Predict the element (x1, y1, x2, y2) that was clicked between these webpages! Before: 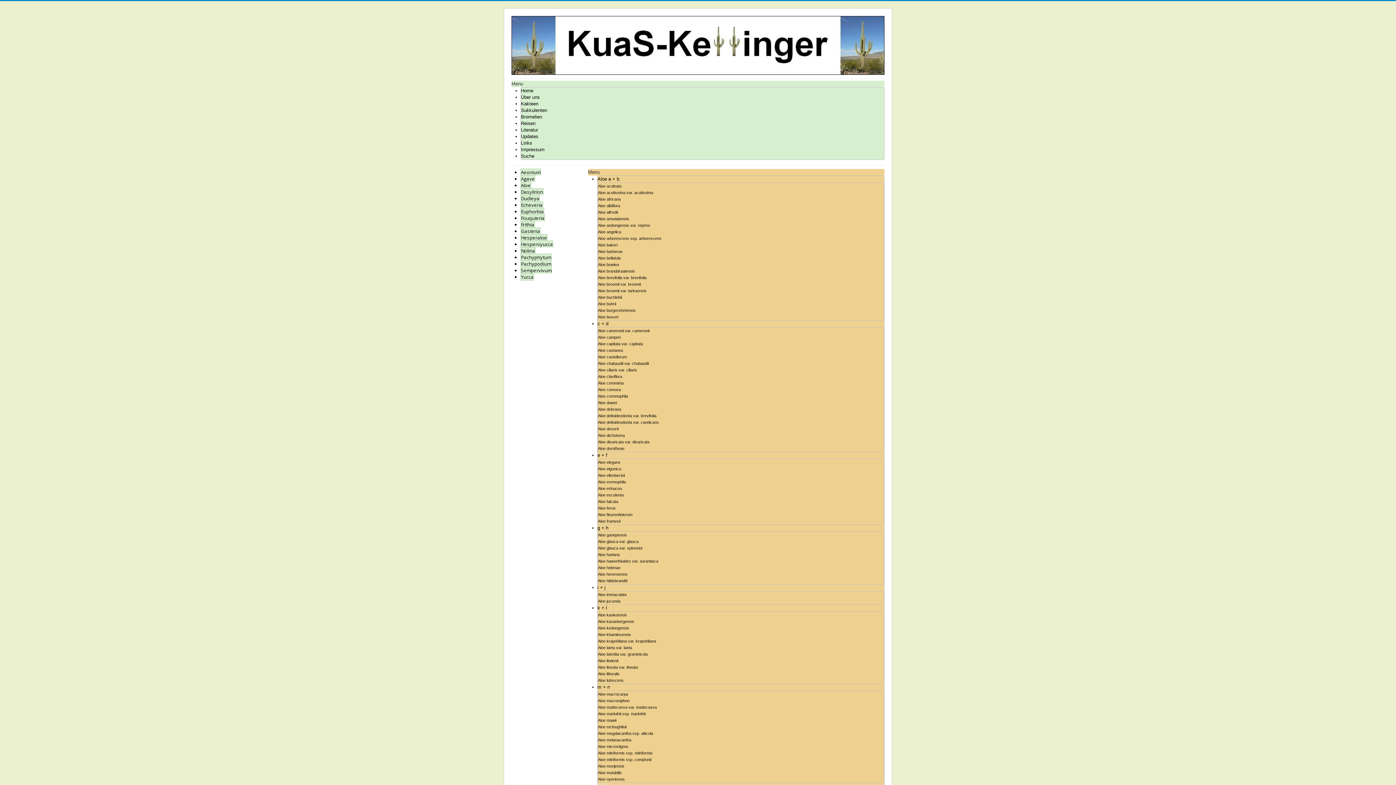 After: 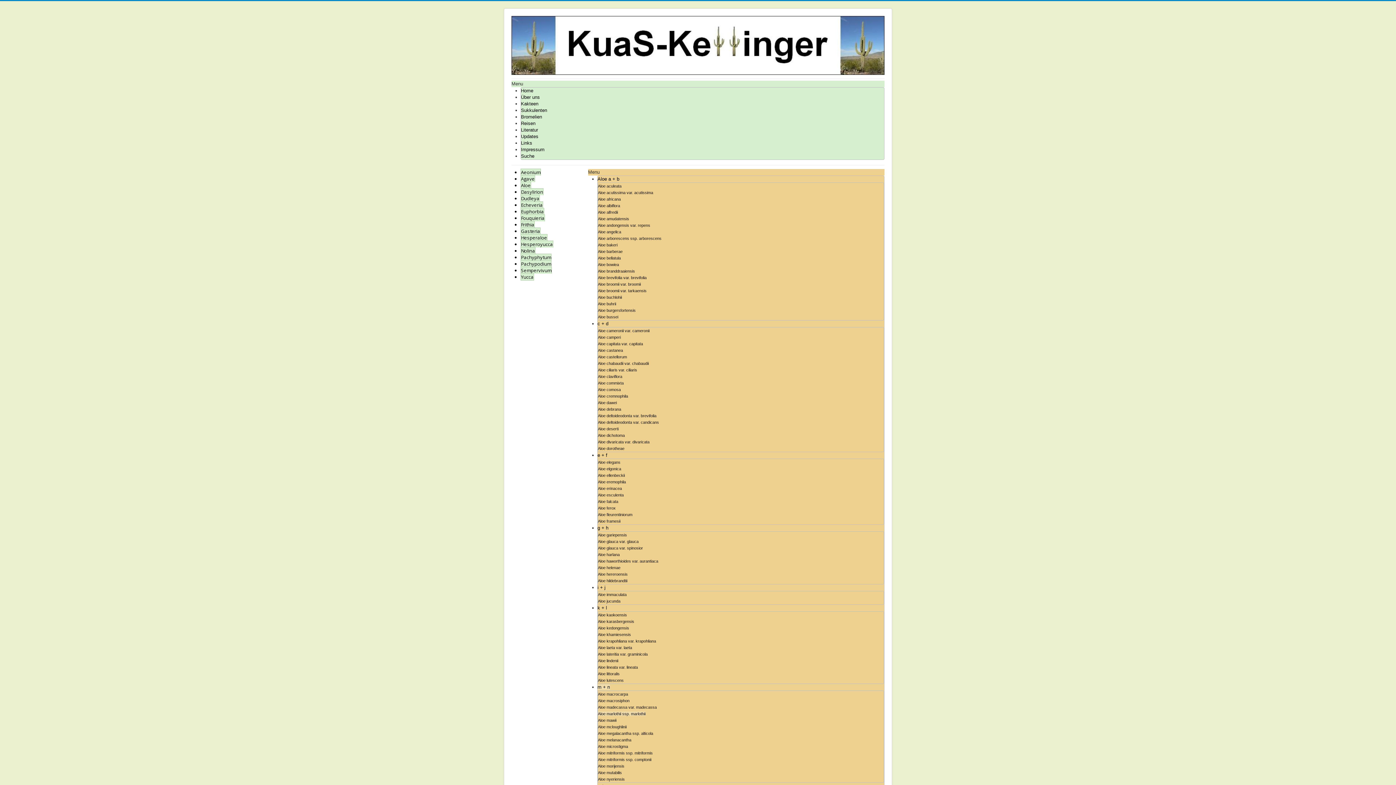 Action: bbox: (598, 712, 645, 716) label: Aloe marlothii ssp. marlothii